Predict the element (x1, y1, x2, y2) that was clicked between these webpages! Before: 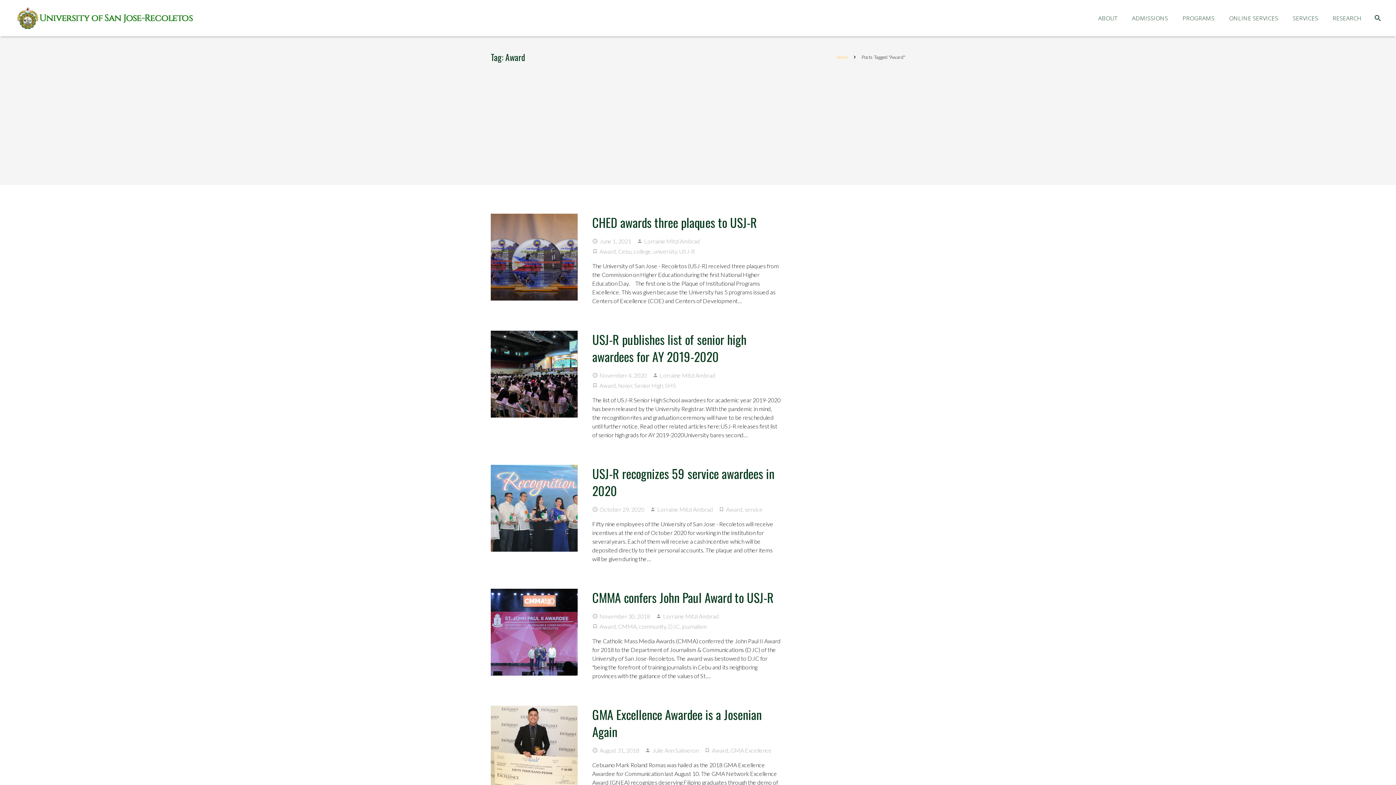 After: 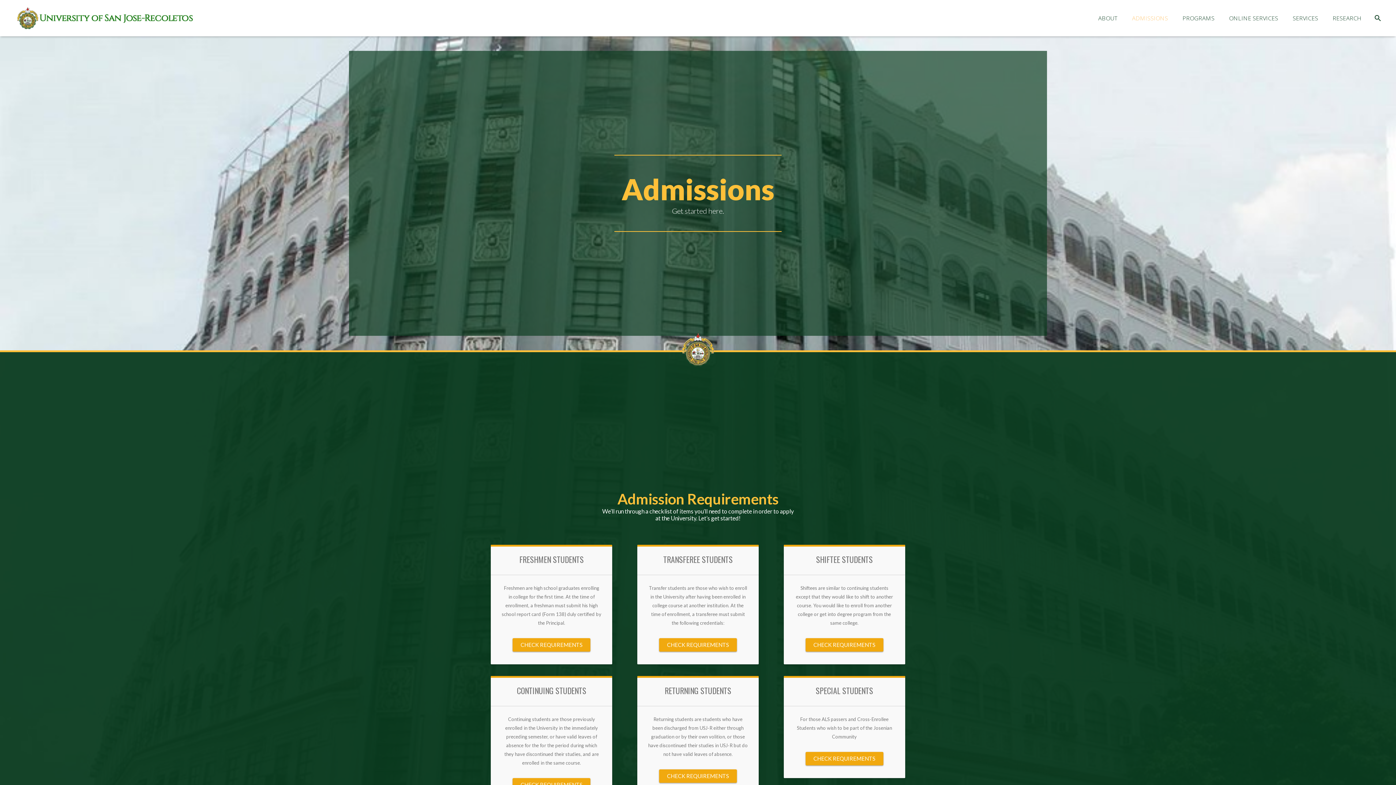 Action: label: ADMISSIONS bbox: (1125, 9, 1175, 27)